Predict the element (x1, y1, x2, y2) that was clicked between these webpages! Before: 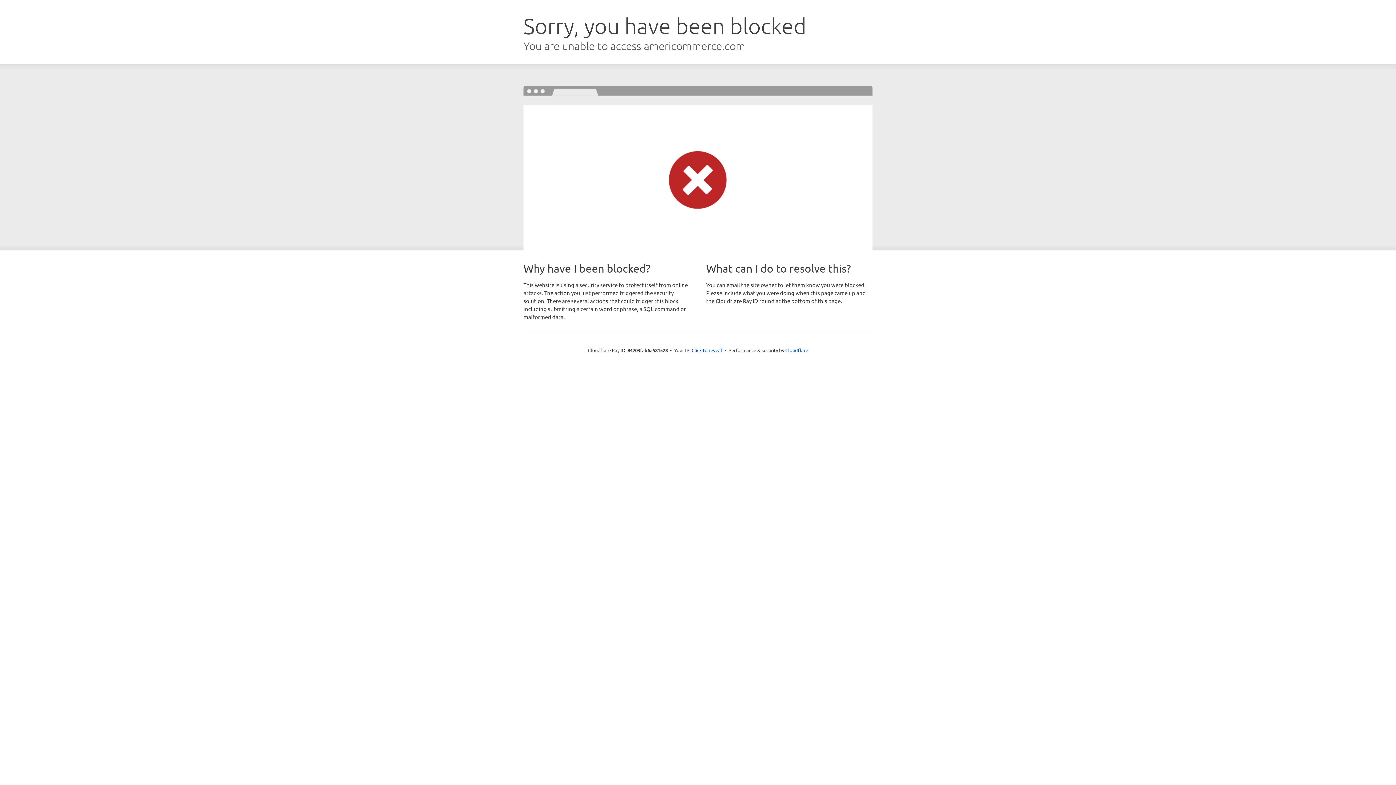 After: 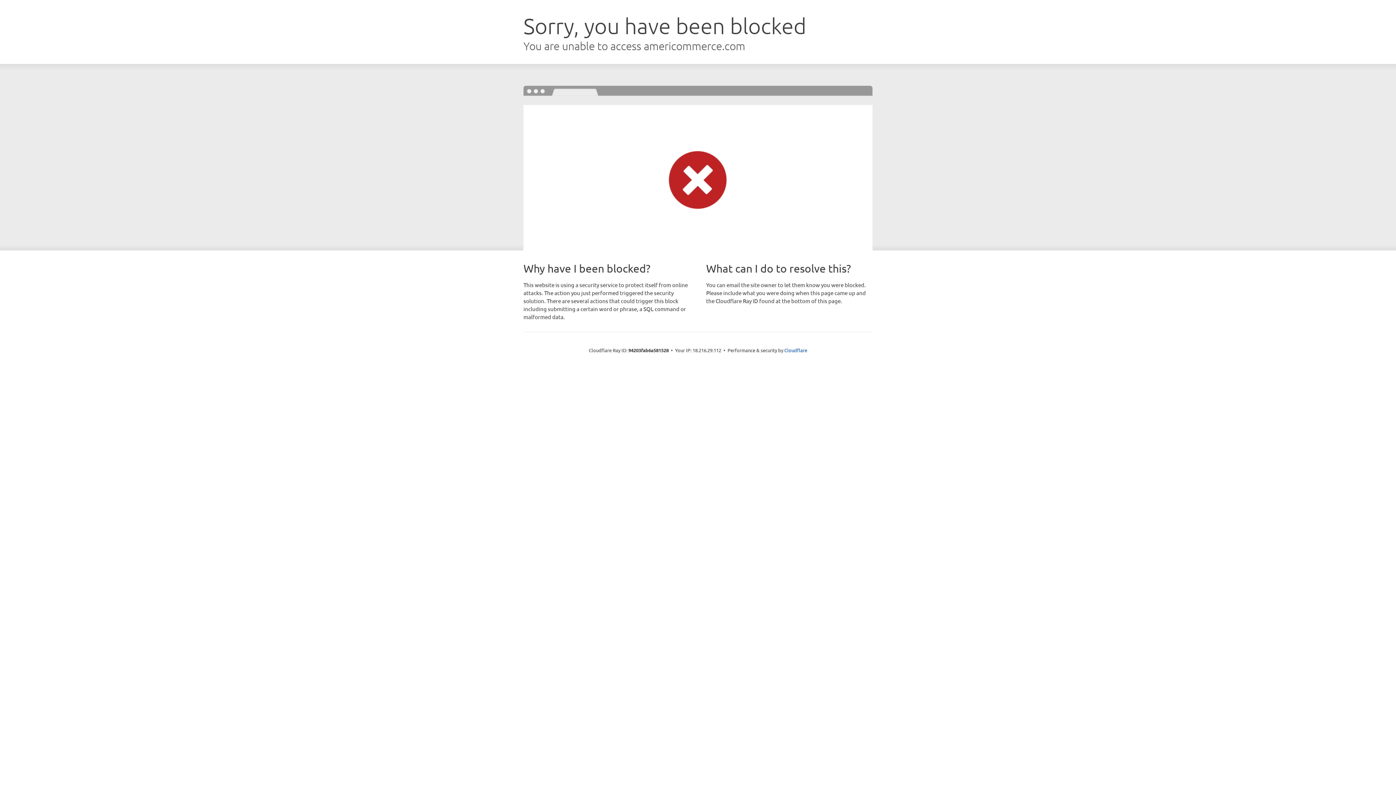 Action: label: Click to reveal bbox: (691, 346, 722, 353)